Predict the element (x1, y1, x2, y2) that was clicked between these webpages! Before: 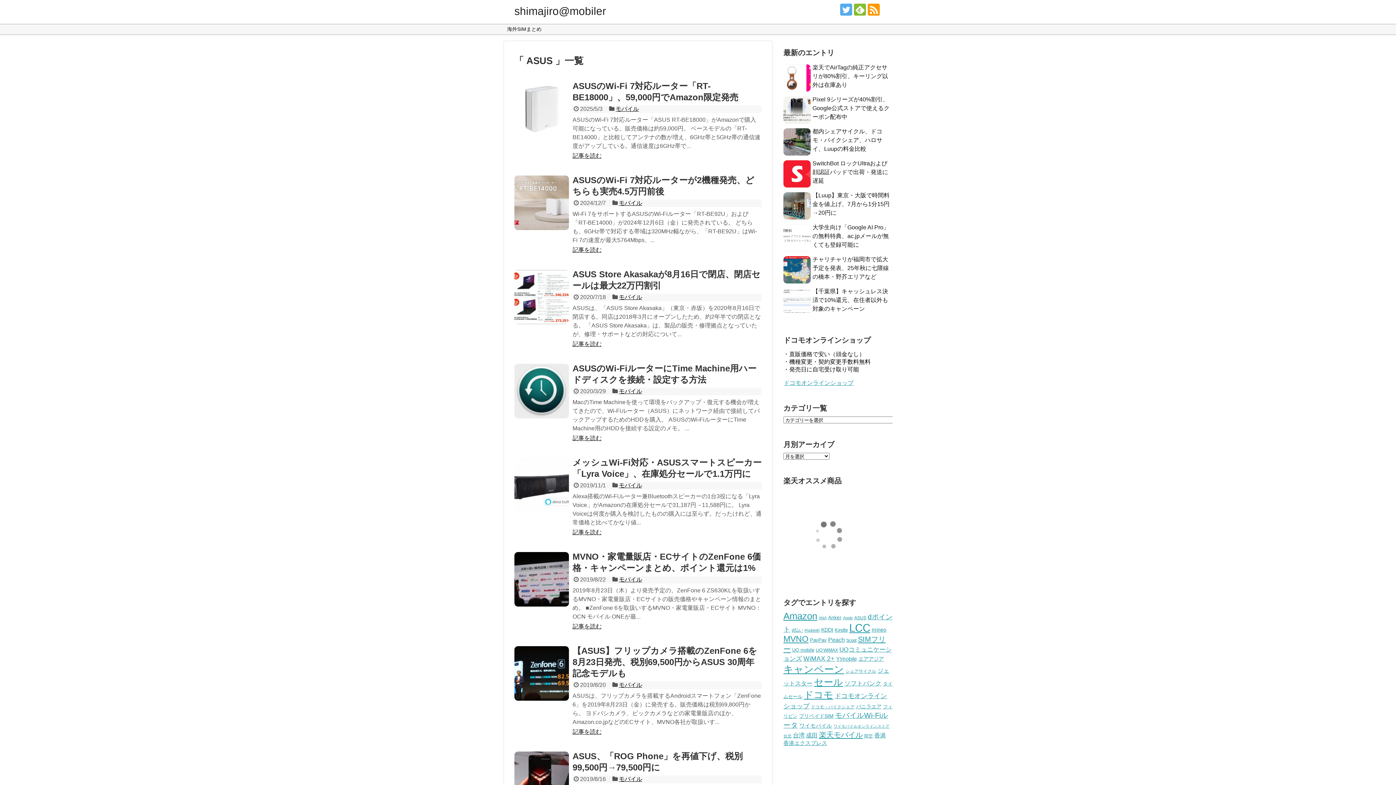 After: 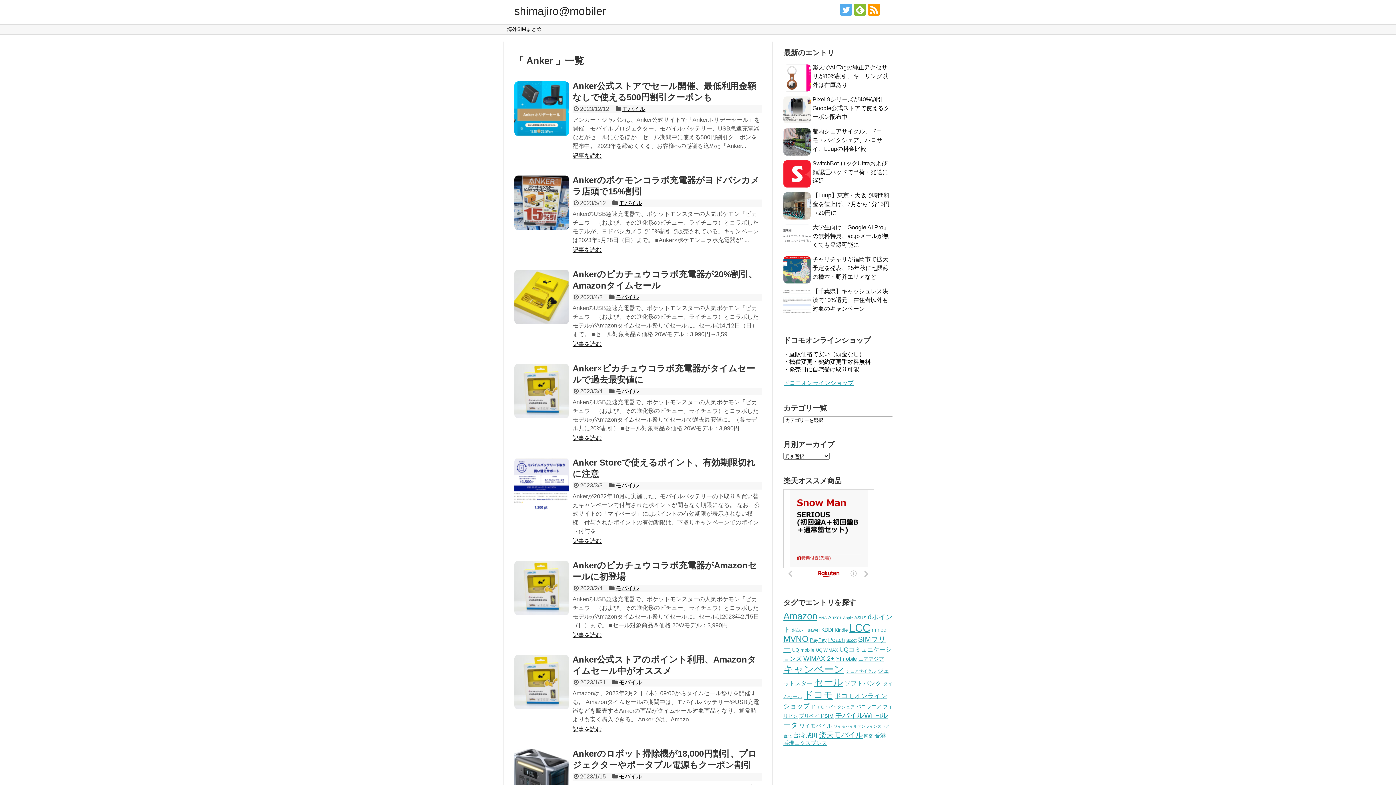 Action: bbox: (828, 615, 841, 620) label: Anker (244個の項目)